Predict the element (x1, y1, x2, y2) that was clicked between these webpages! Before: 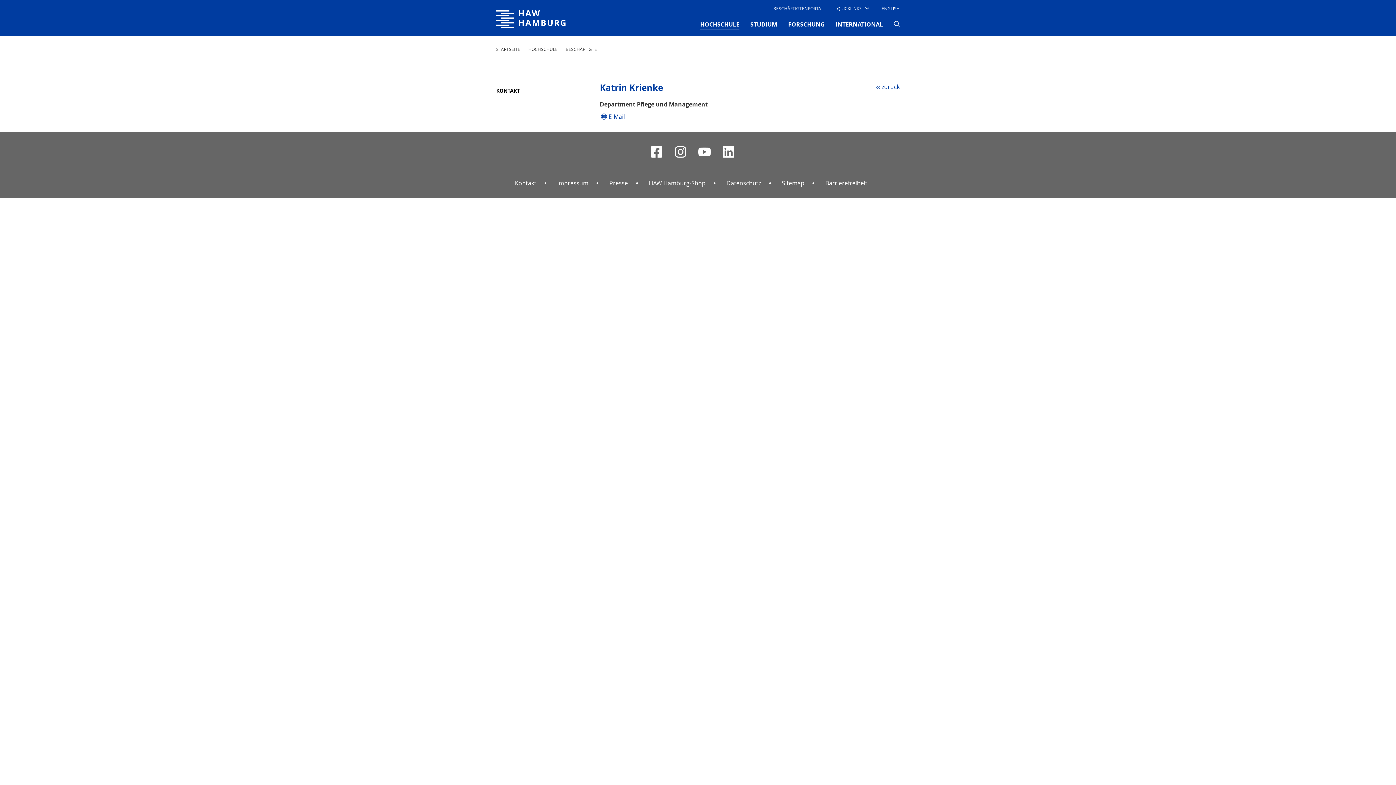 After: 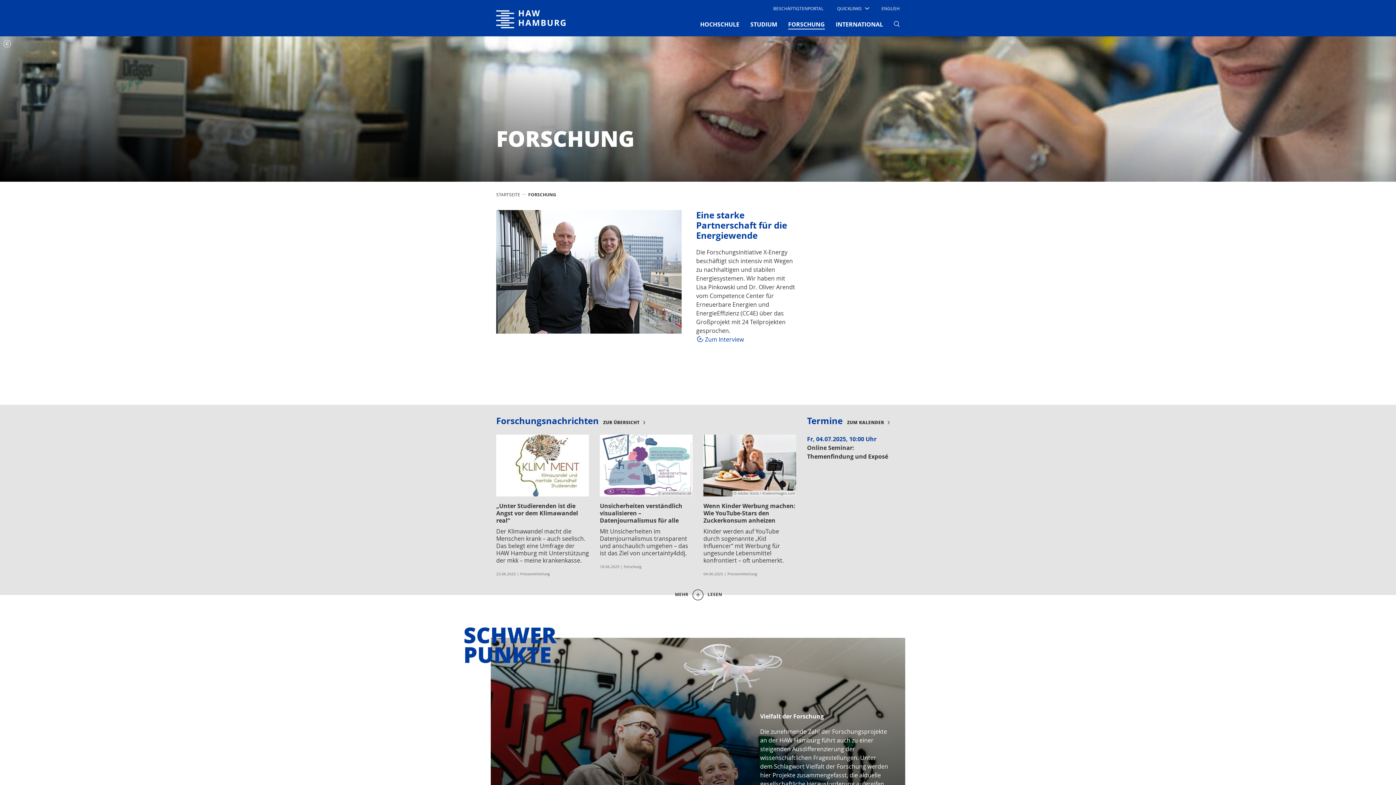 Action: label: FORSCHUNG bbox: (788, 18, 825, 30)